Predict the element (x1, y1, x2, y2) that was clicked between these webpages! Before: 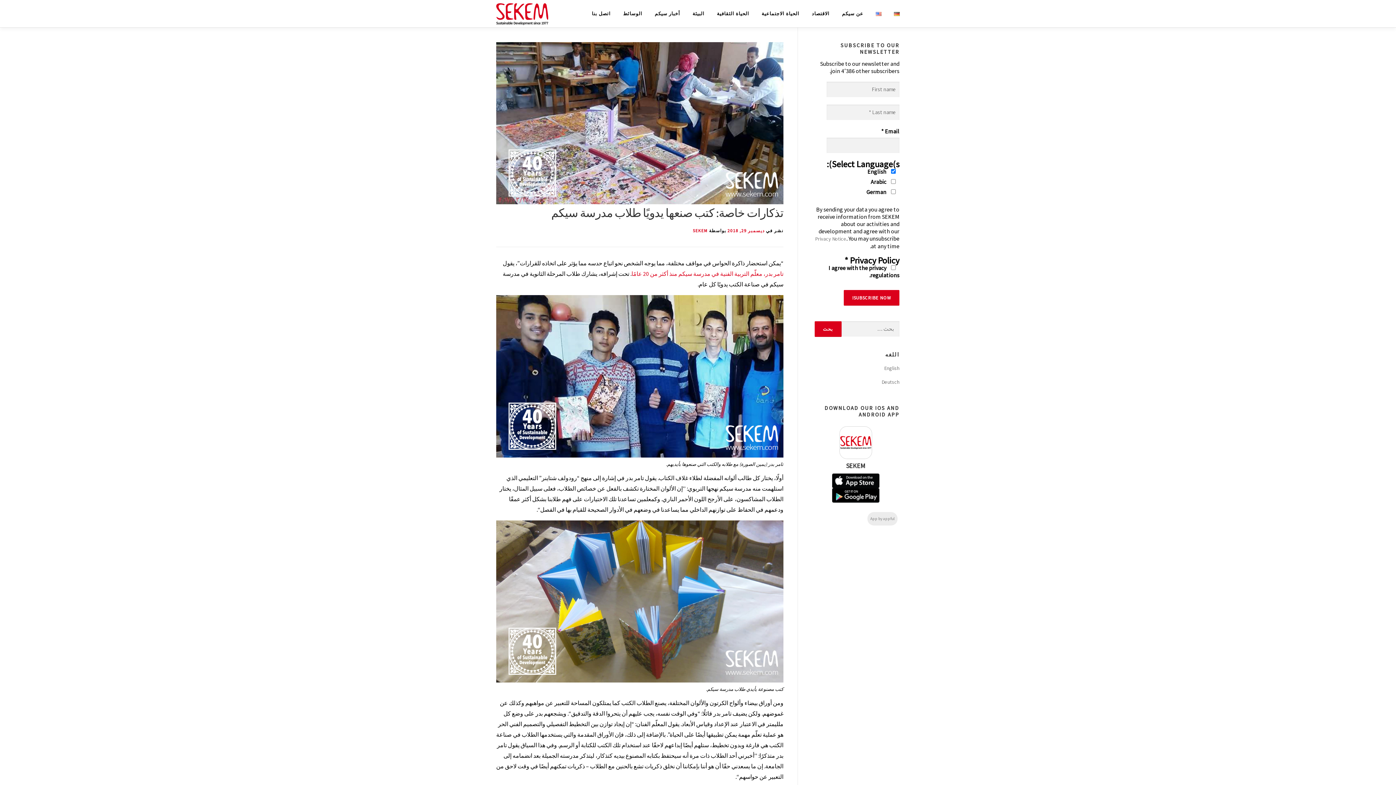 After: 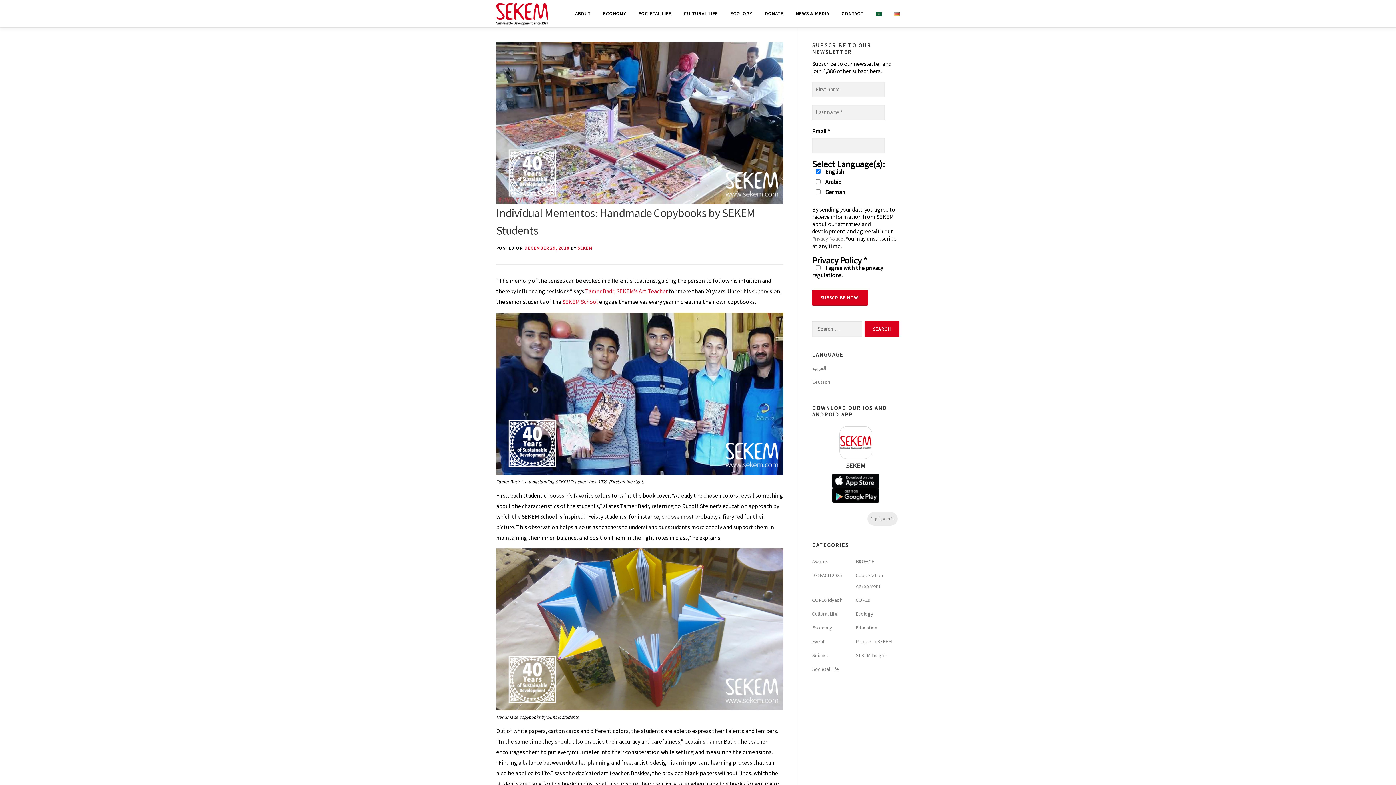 Action: bbox: (884, 365, 899, 371) label: English